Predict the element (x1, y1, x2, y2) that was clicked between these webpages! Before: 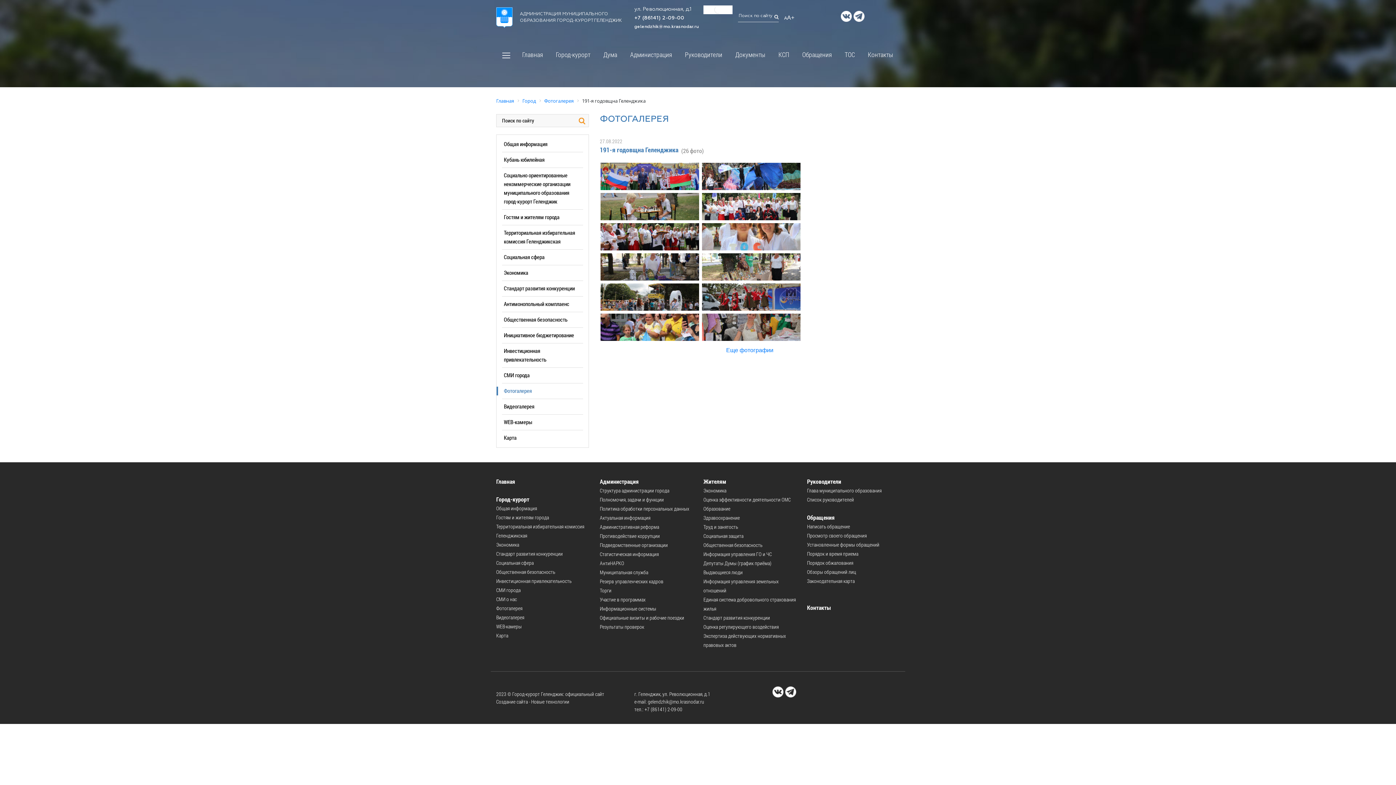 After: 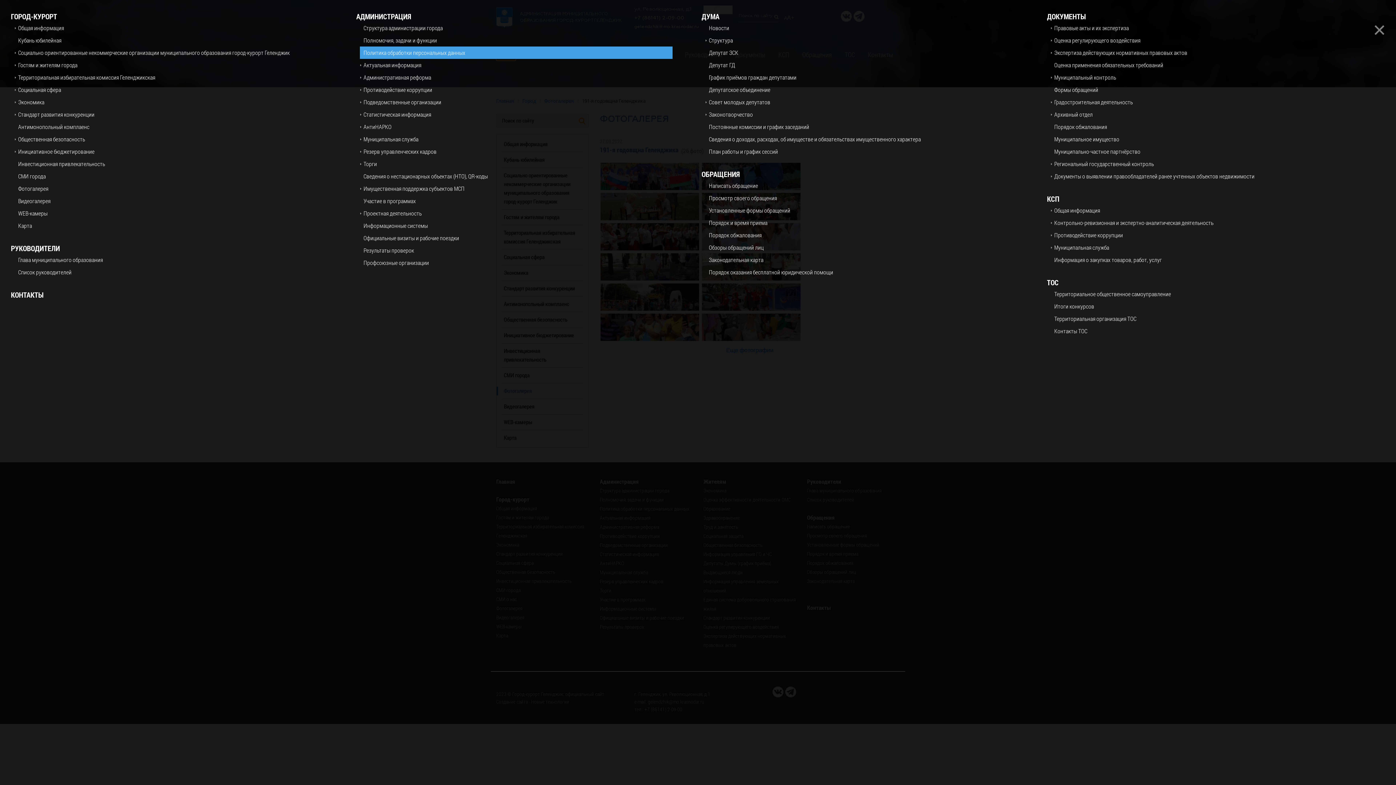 Action: bbox: (496, 49, 515, 60)